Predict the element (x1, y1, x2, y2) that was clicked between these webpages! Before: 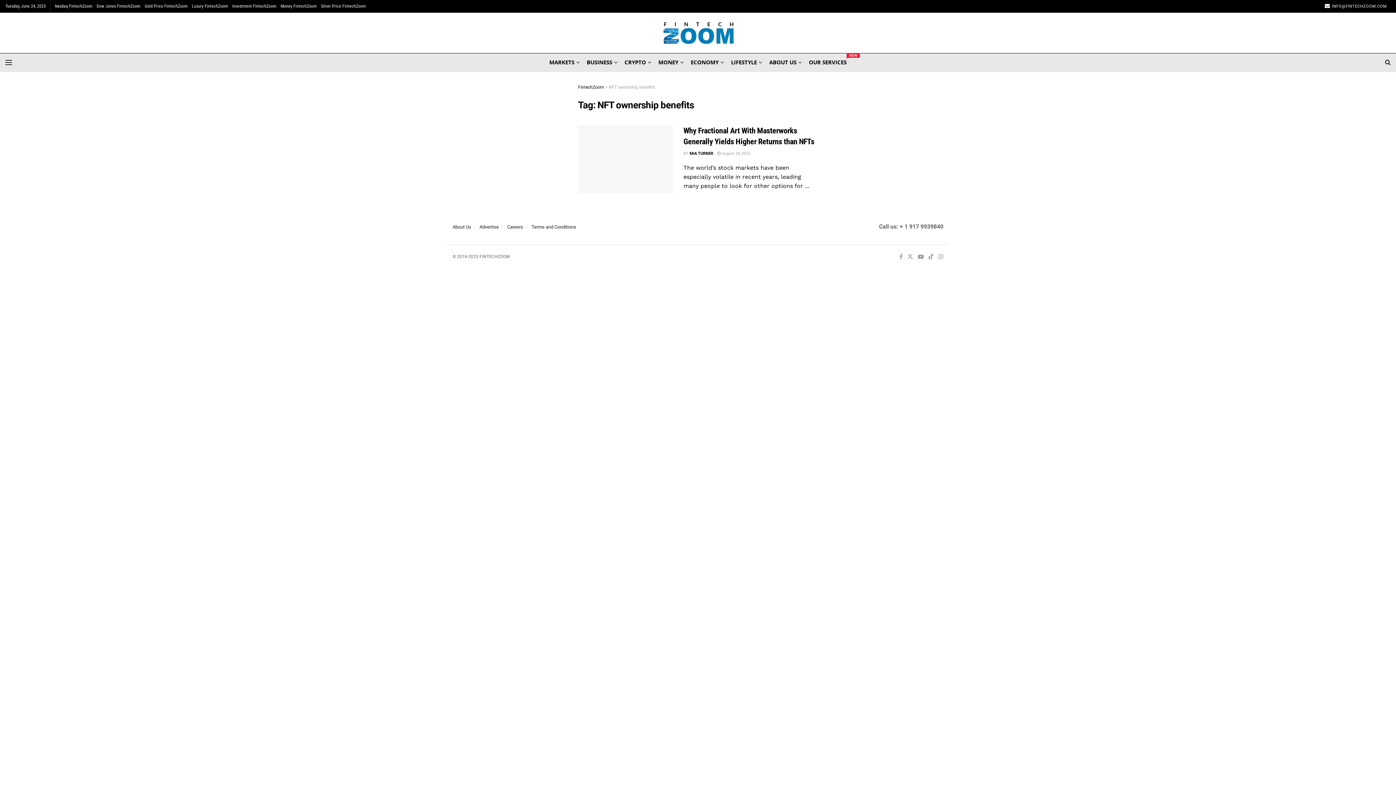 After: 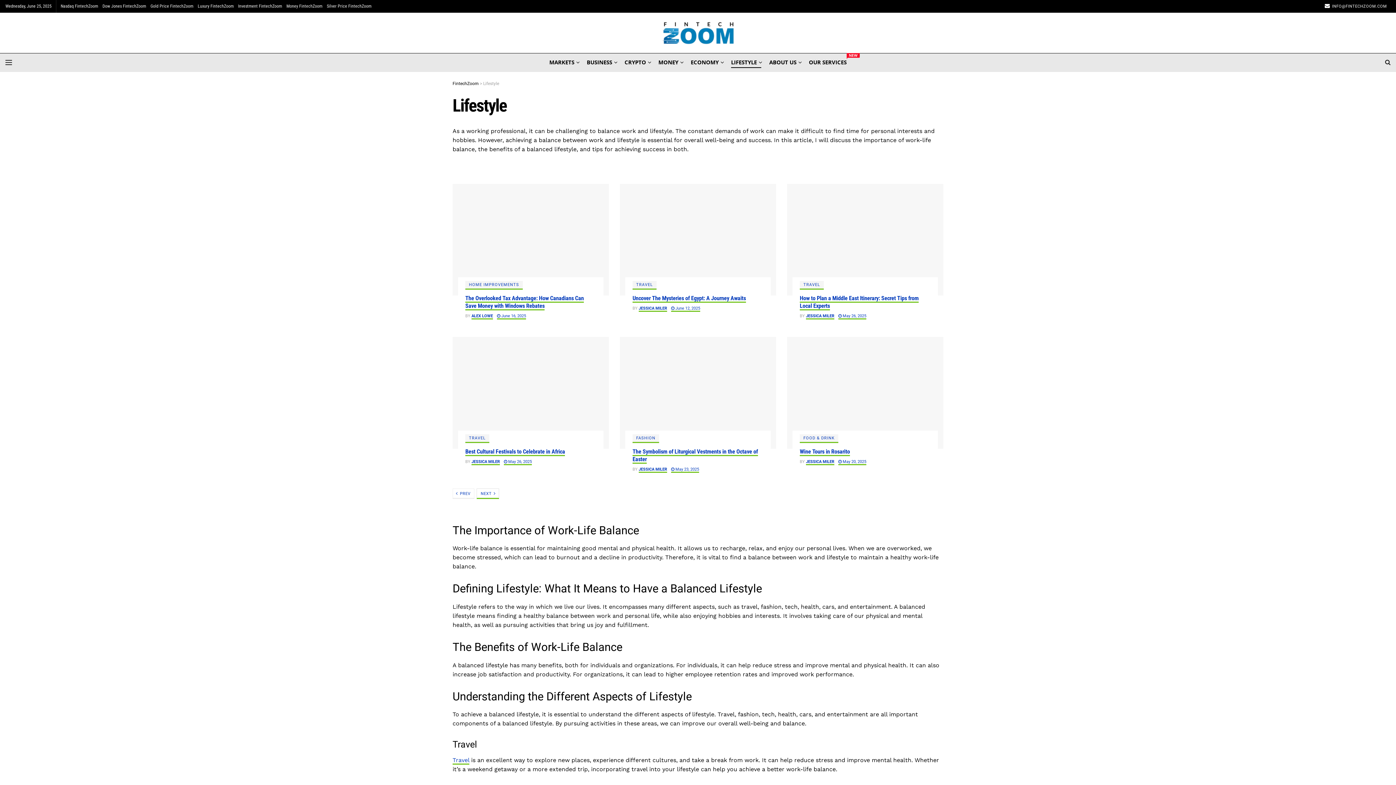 Action: label: LIFESTYLE bbox: (731, 56, 761, 68)